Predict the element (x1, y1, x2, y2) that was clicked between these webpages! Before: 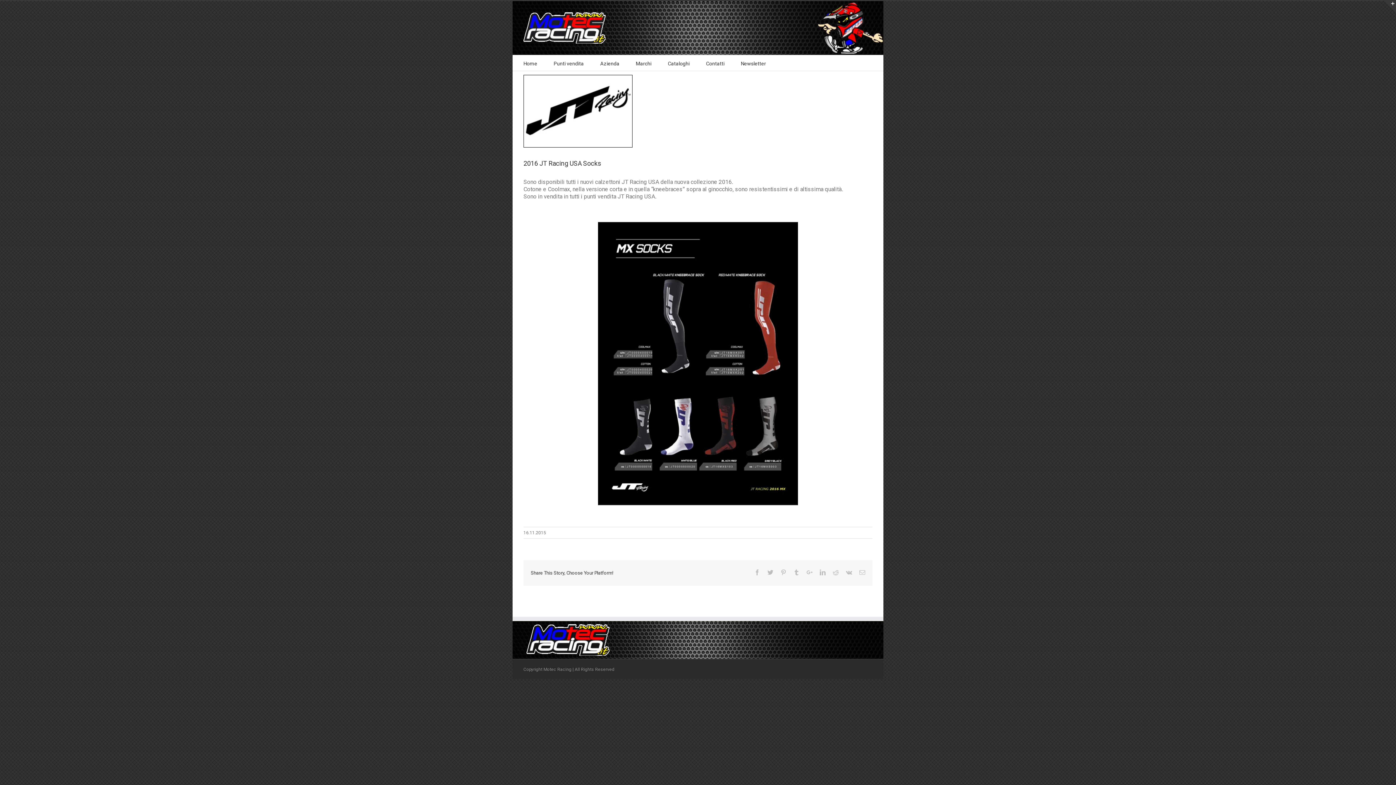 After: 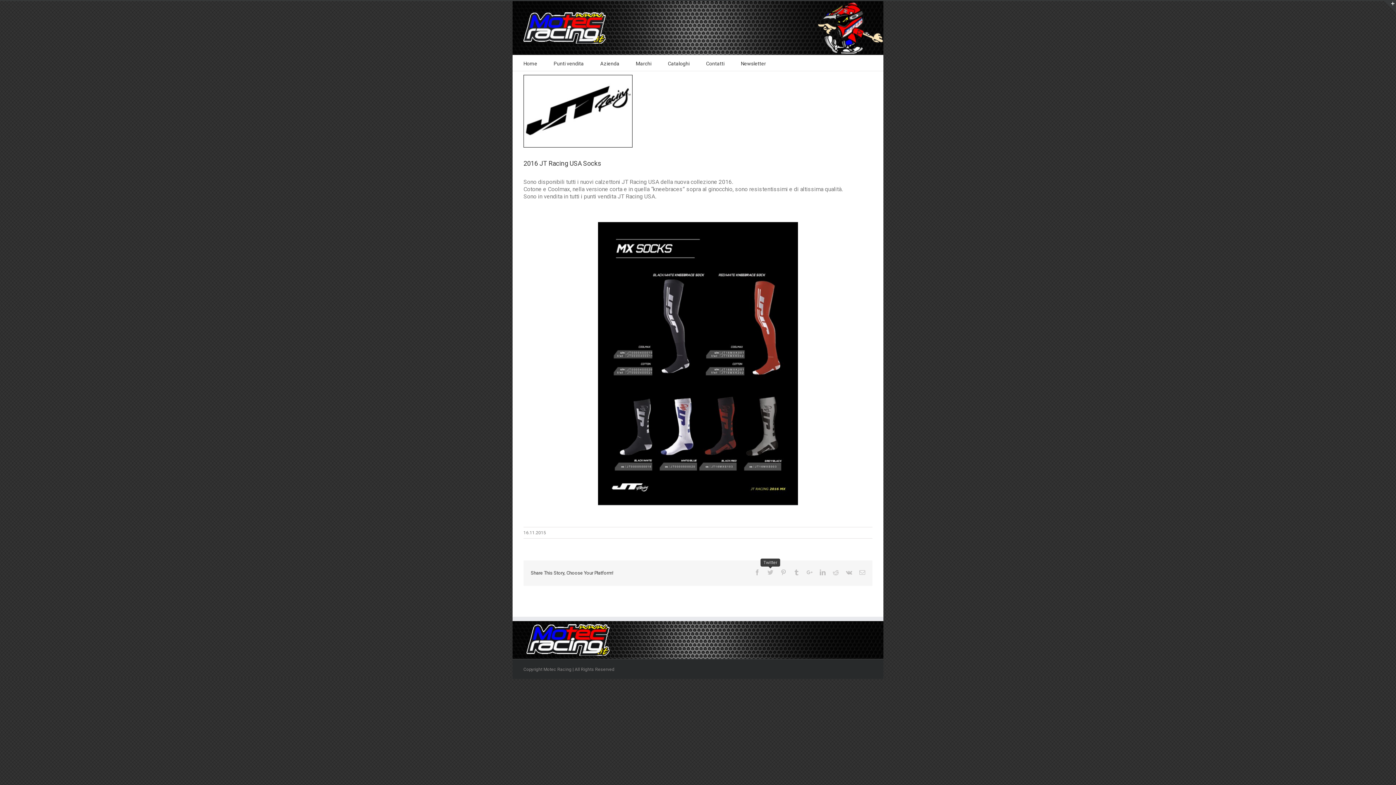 Action: bbox: (767, 569, 773, 575)